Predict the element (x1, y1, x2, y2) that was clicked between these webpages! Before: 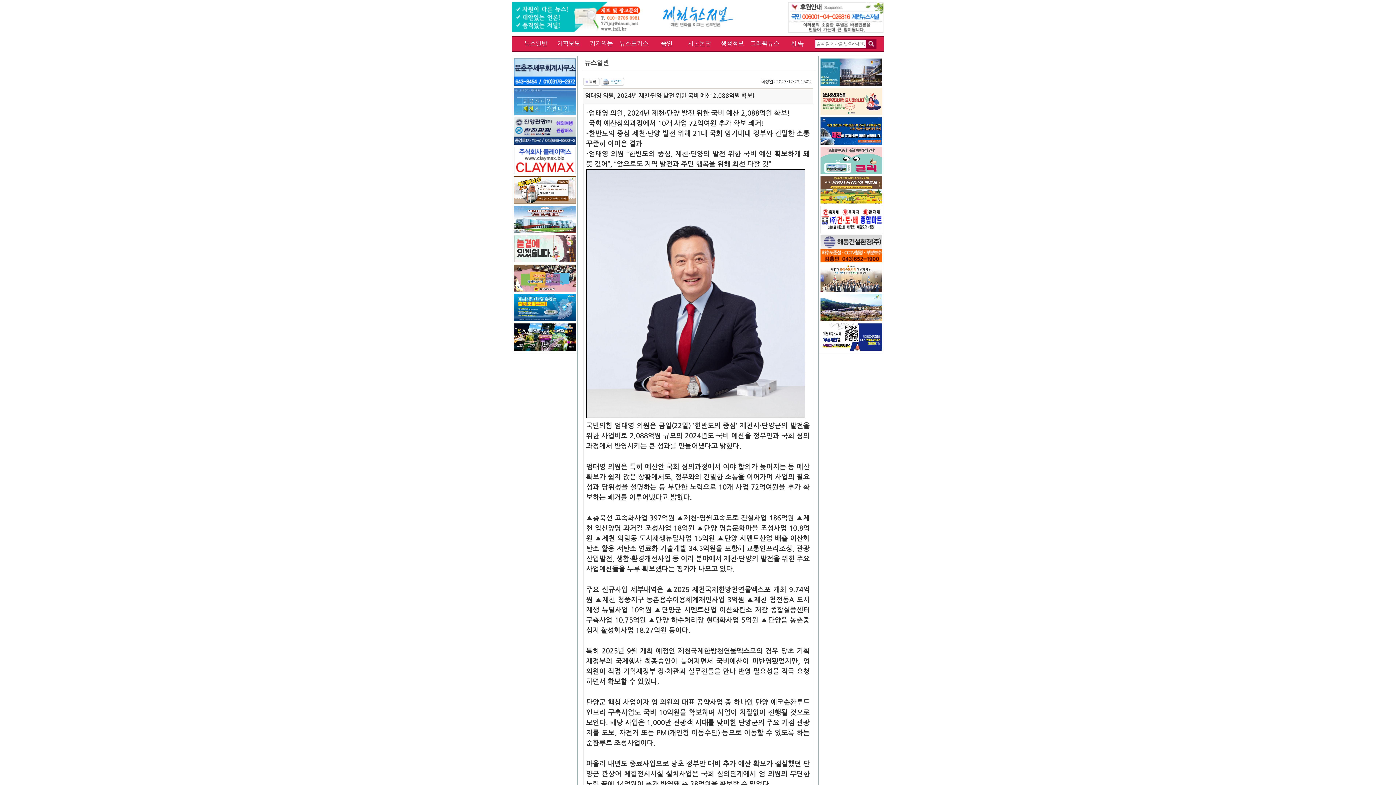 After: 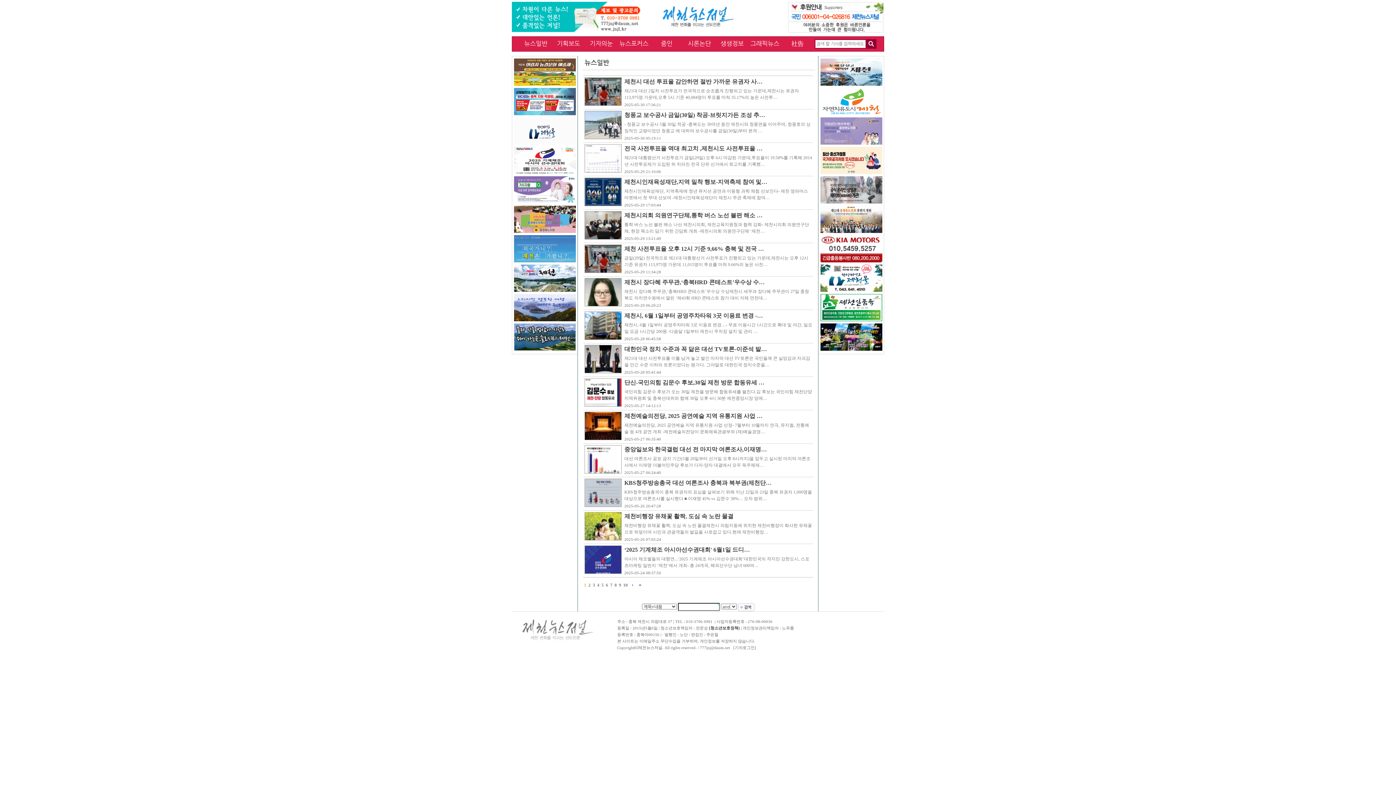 Action: bbox: (524, 40, 547, 46) label: 뉴스일반